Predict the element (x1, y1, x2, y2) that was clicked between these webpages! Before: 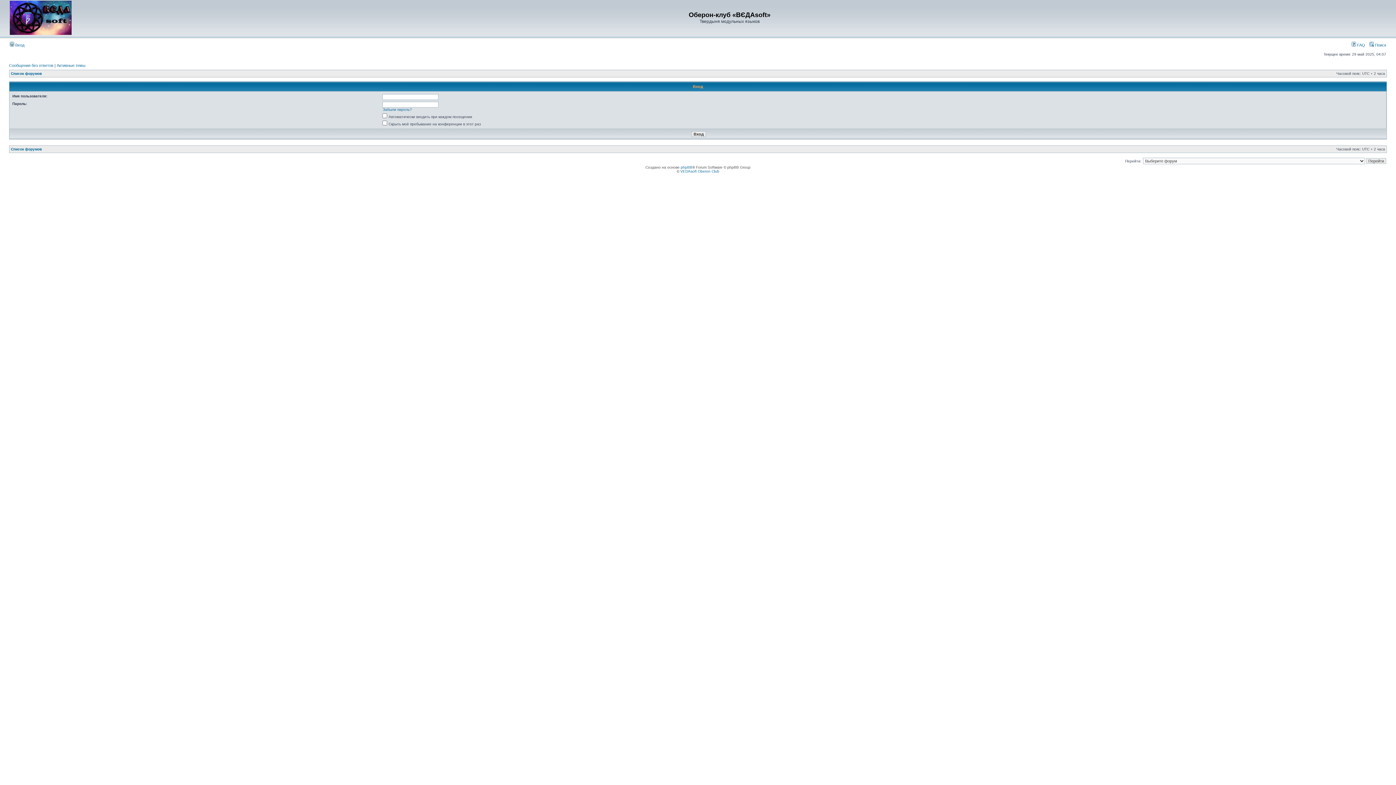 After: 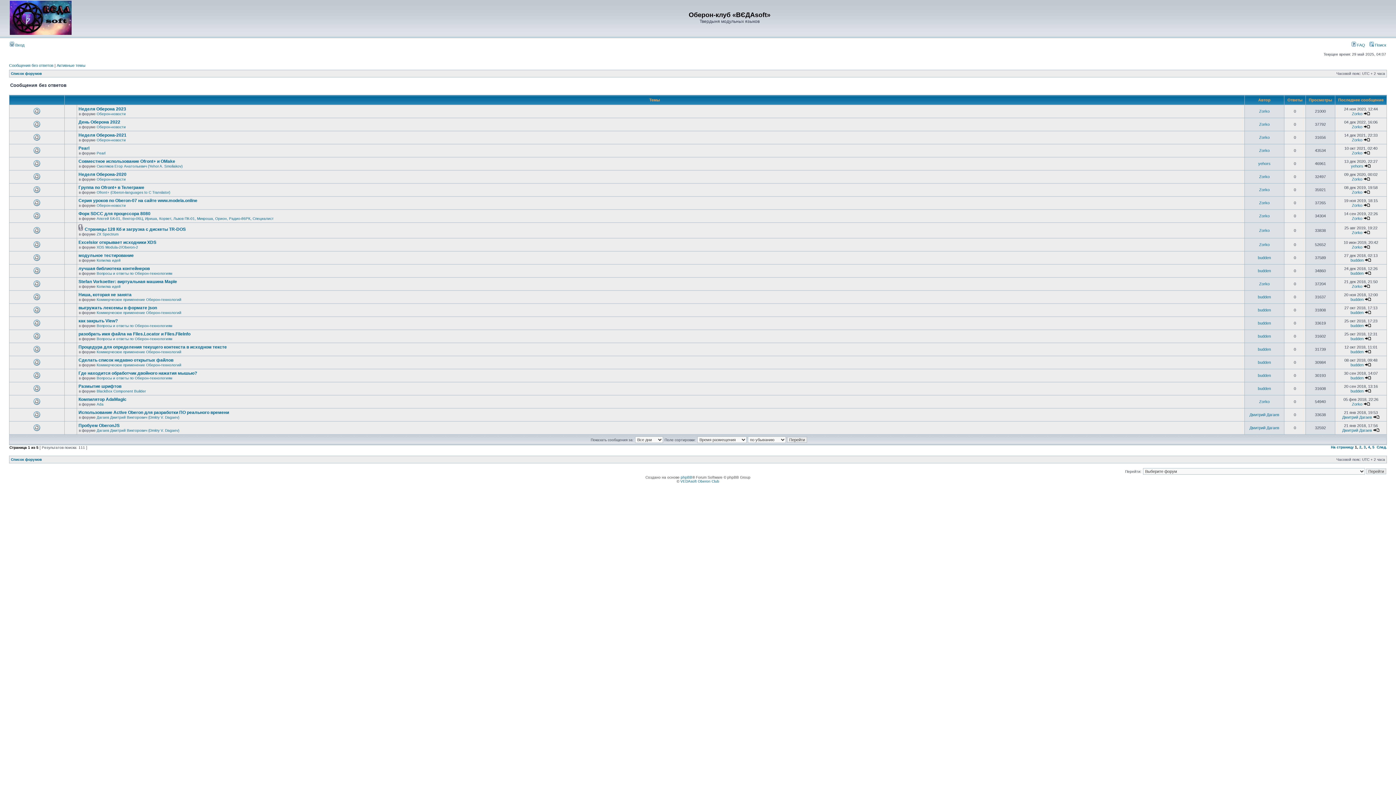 Action: label: Сообщения без ответов bbox: (9, 63, 53, 67)